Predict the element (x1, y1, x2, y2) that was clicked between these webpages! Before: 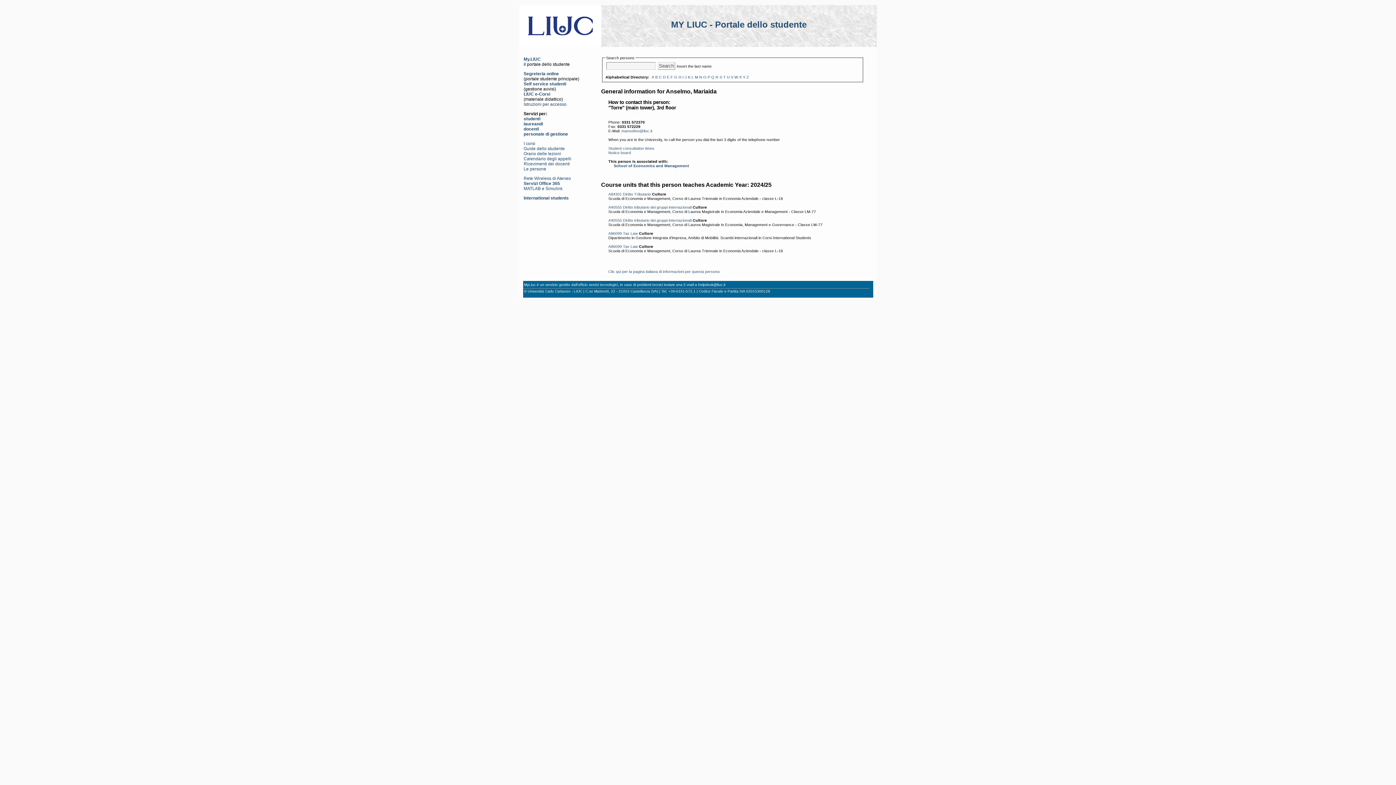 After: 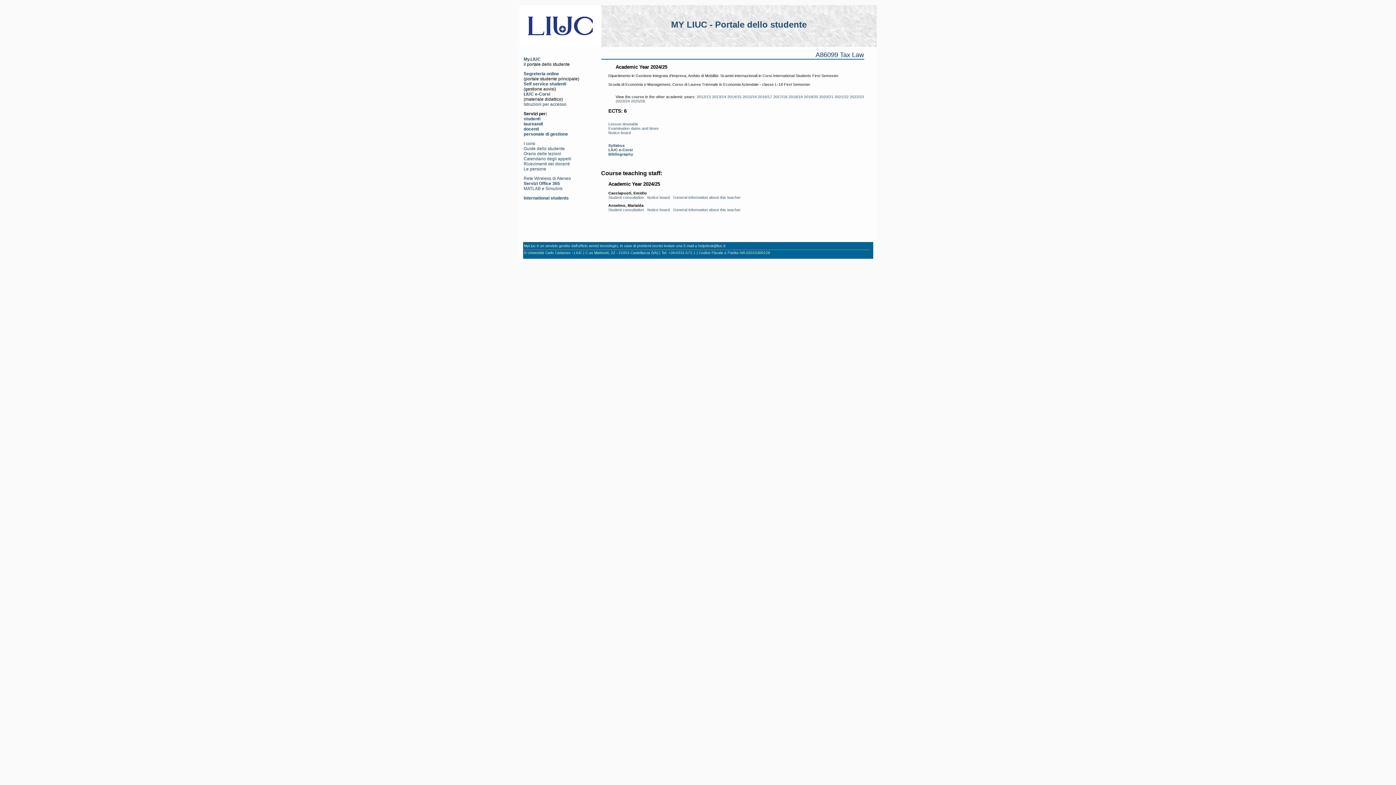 Action: label: Tax Law bbox: (623, 244, 638, 248)